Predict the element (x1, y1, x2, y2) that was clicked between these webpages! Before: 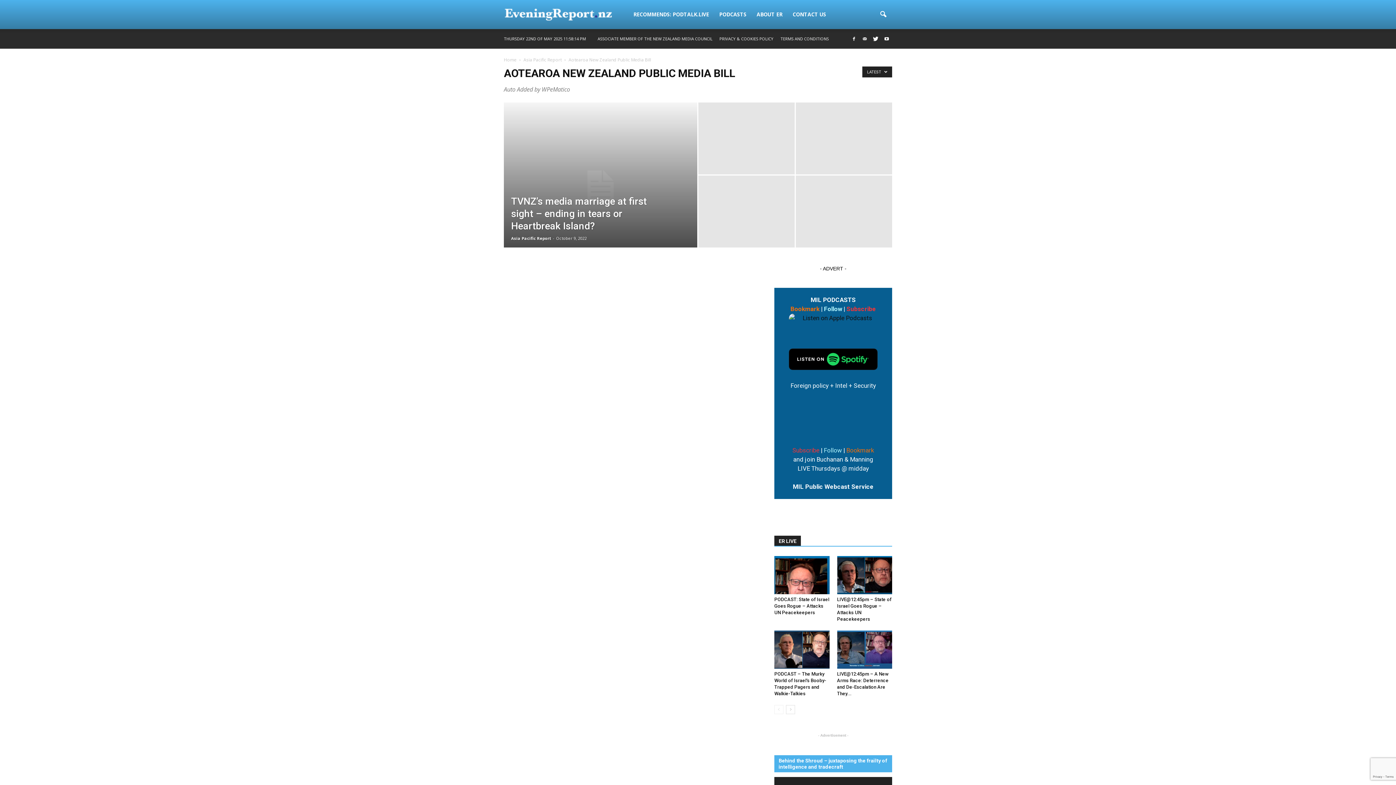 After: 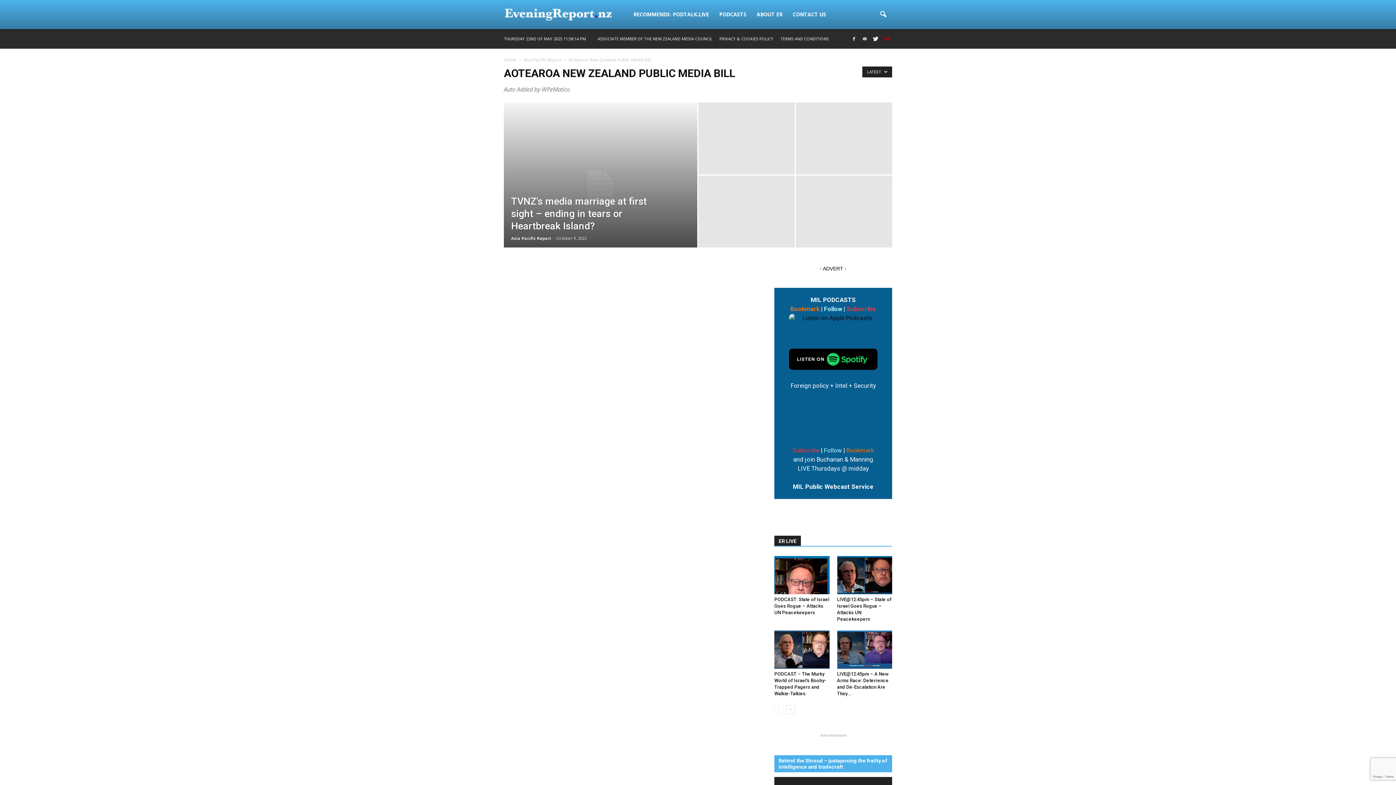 Action: bbox: (881, 34, 892, 43)